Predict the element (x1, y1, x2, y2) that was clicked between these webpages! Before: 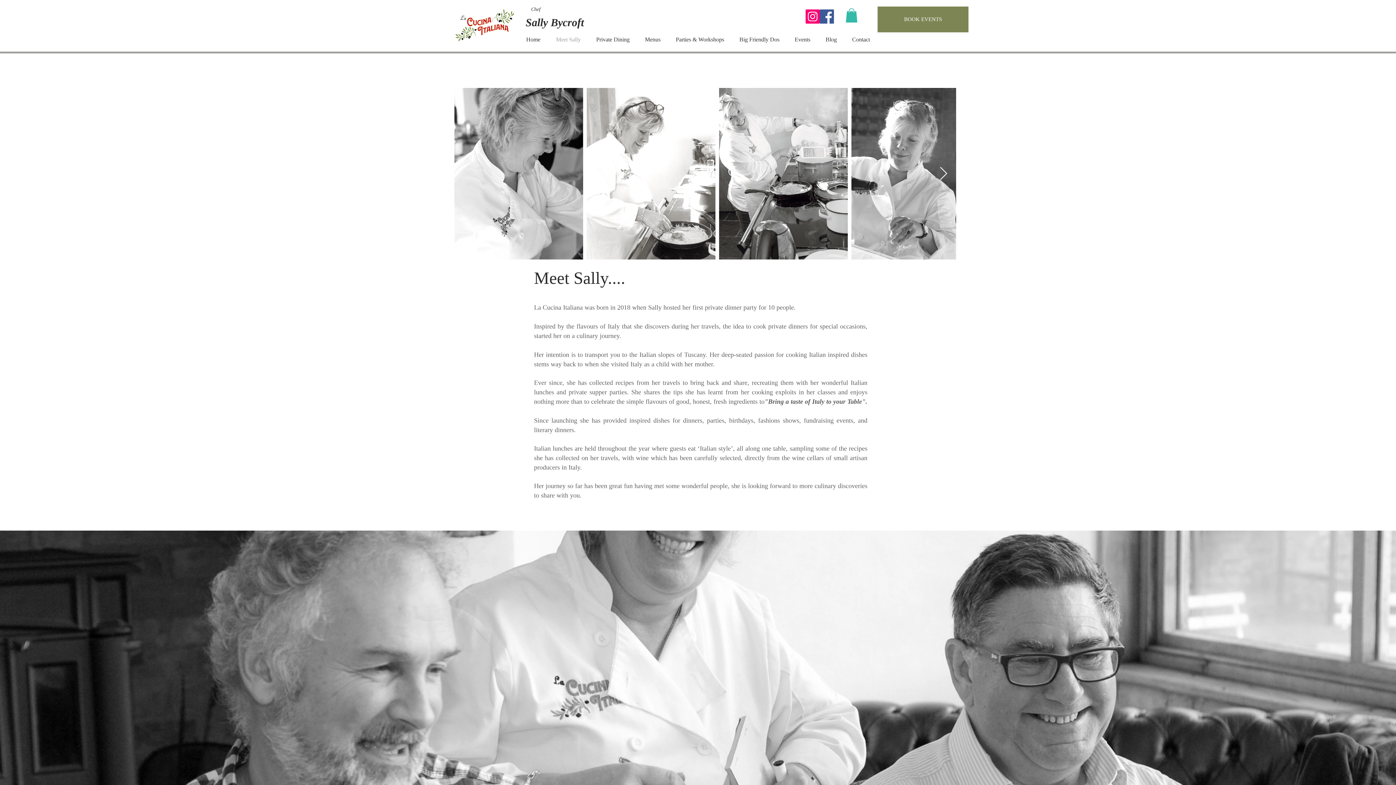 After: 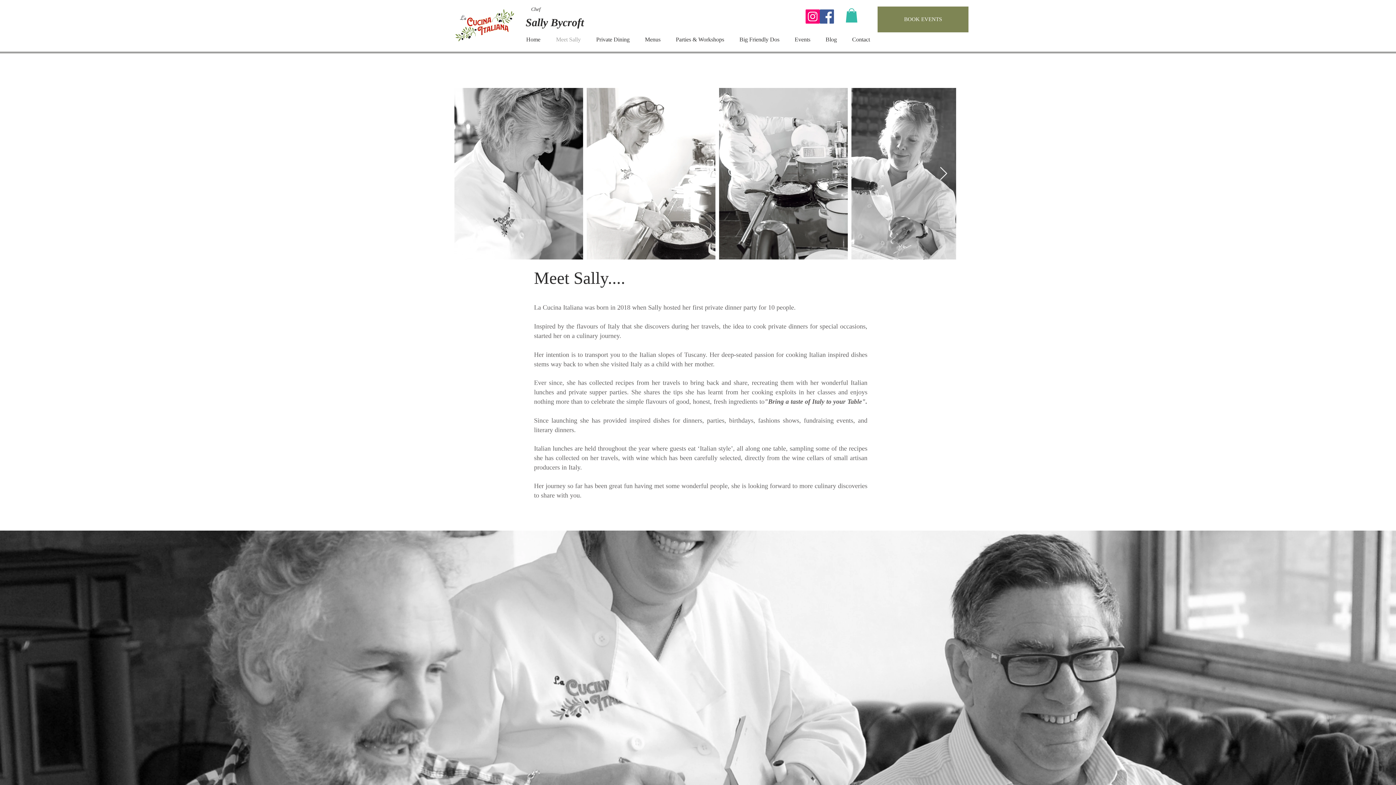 Action: bbox: (548, 30, 588, 48) label: Meet Sally